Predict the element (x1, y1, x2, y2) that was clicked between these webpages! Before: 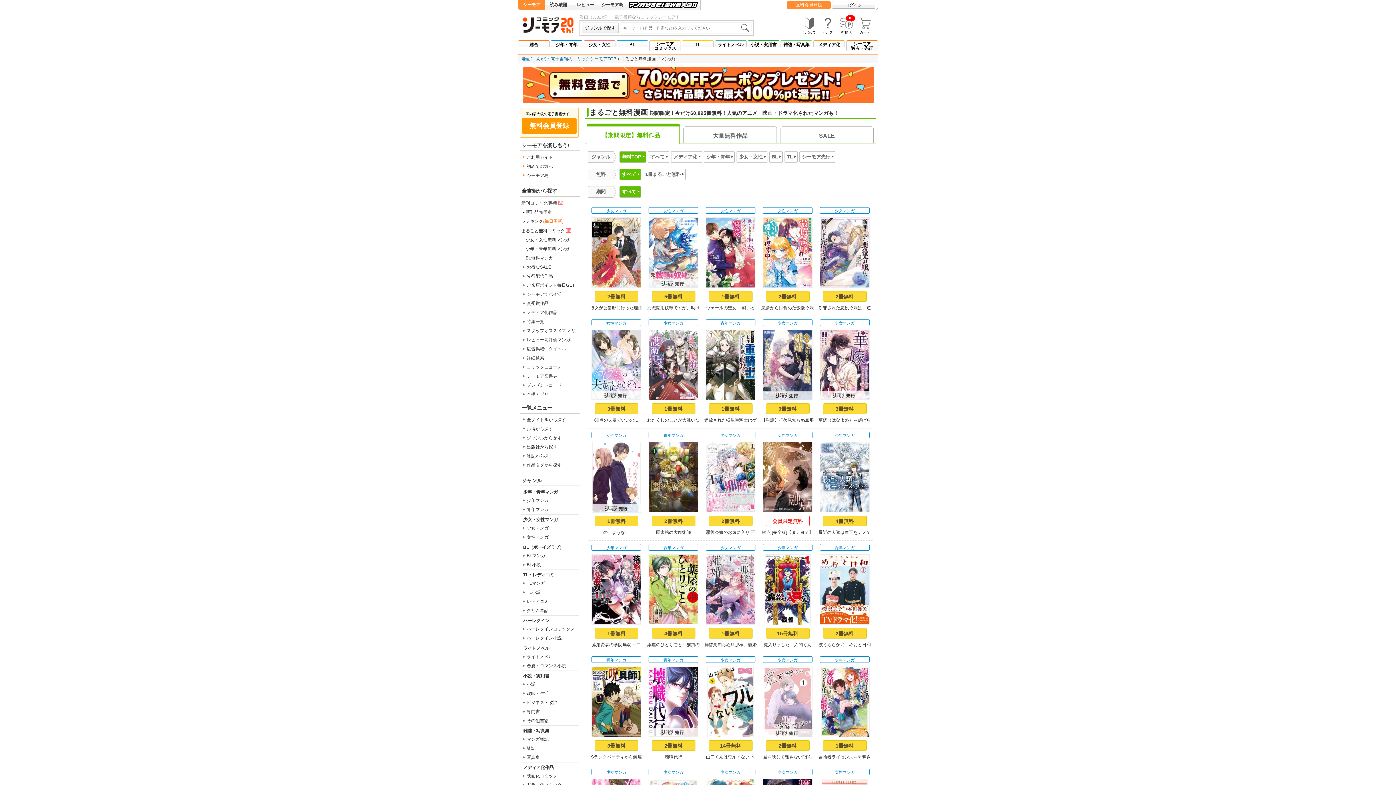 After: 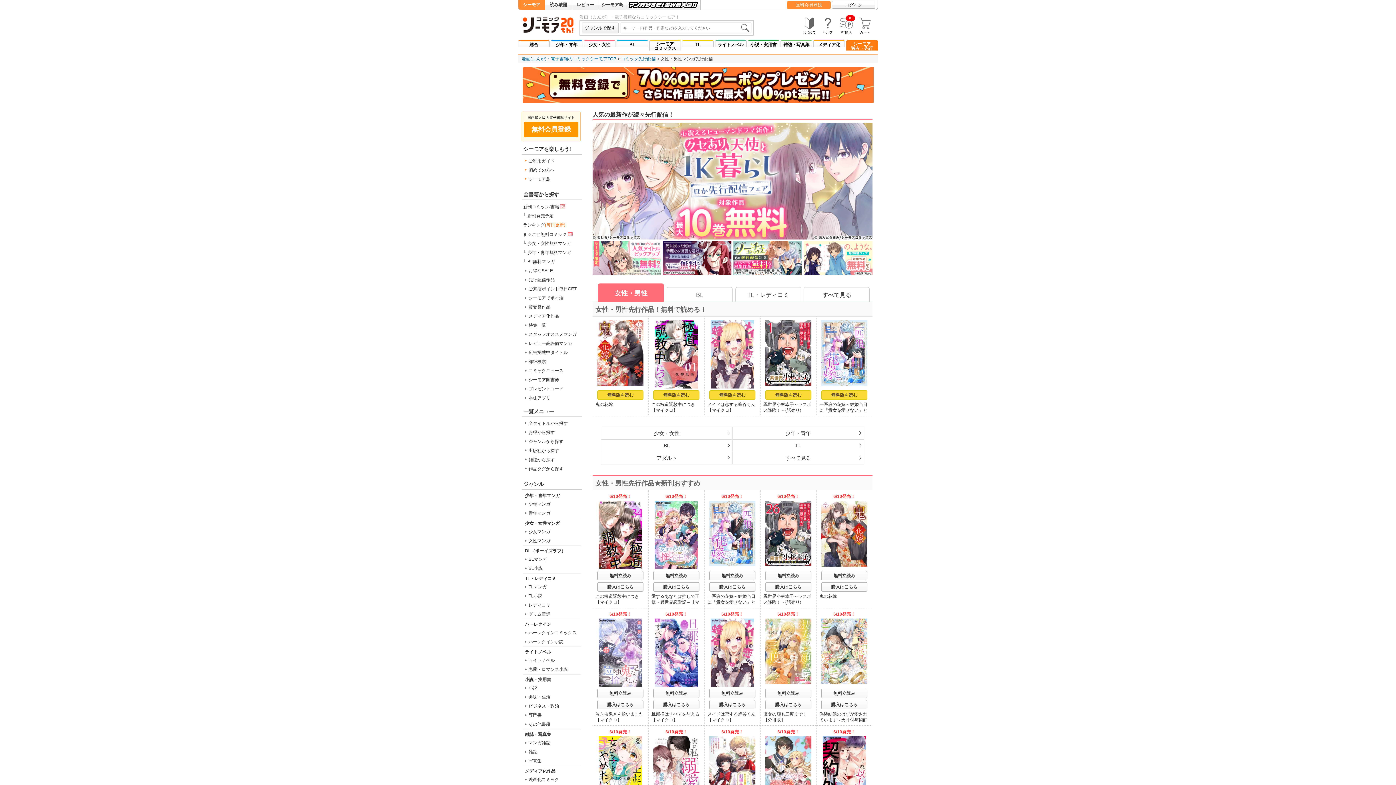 Action: label: 先行配信作品 bbox: (521, 272, 553, 281)